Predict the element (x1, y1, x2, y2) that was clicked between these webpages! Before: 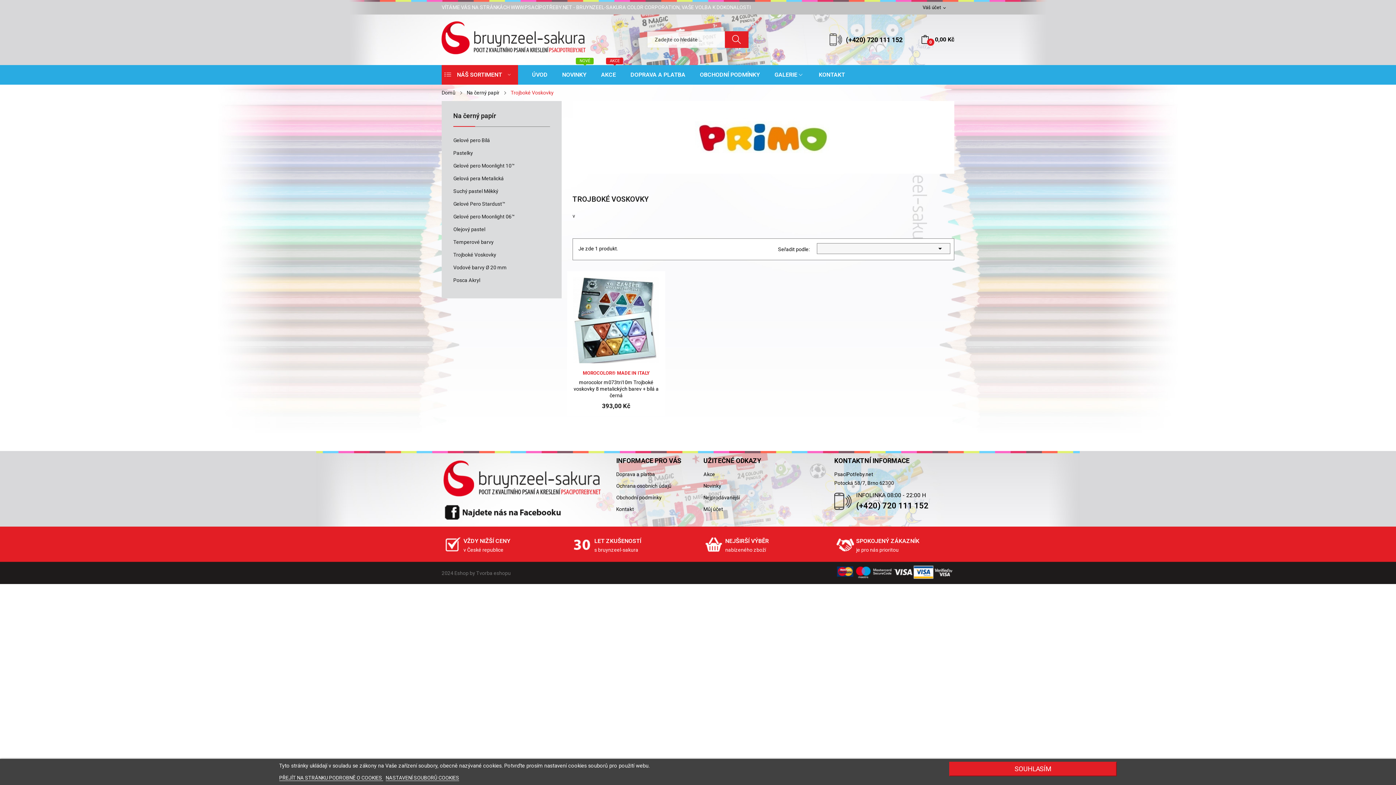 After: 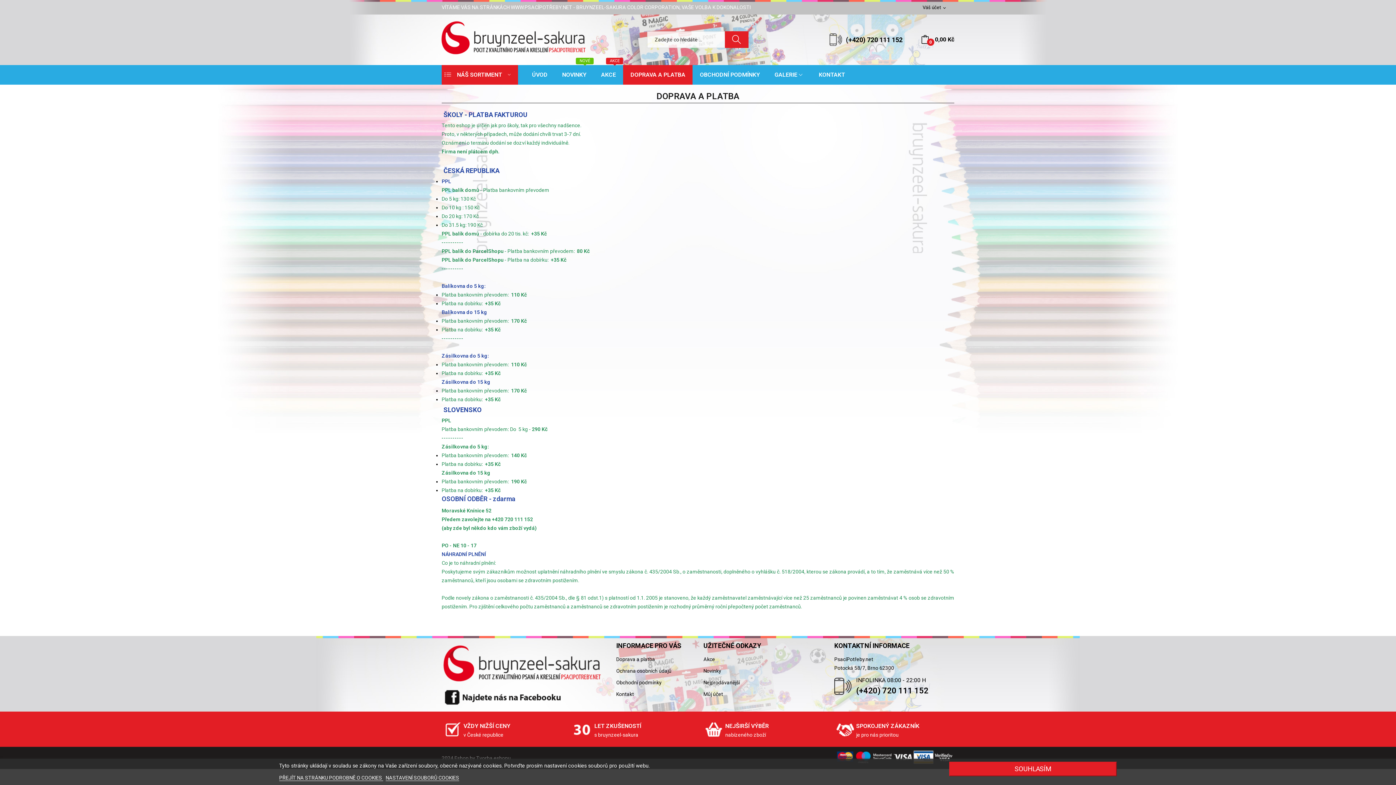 Action: label: Doprava a platba bbox: (616, 470, 692, 478)